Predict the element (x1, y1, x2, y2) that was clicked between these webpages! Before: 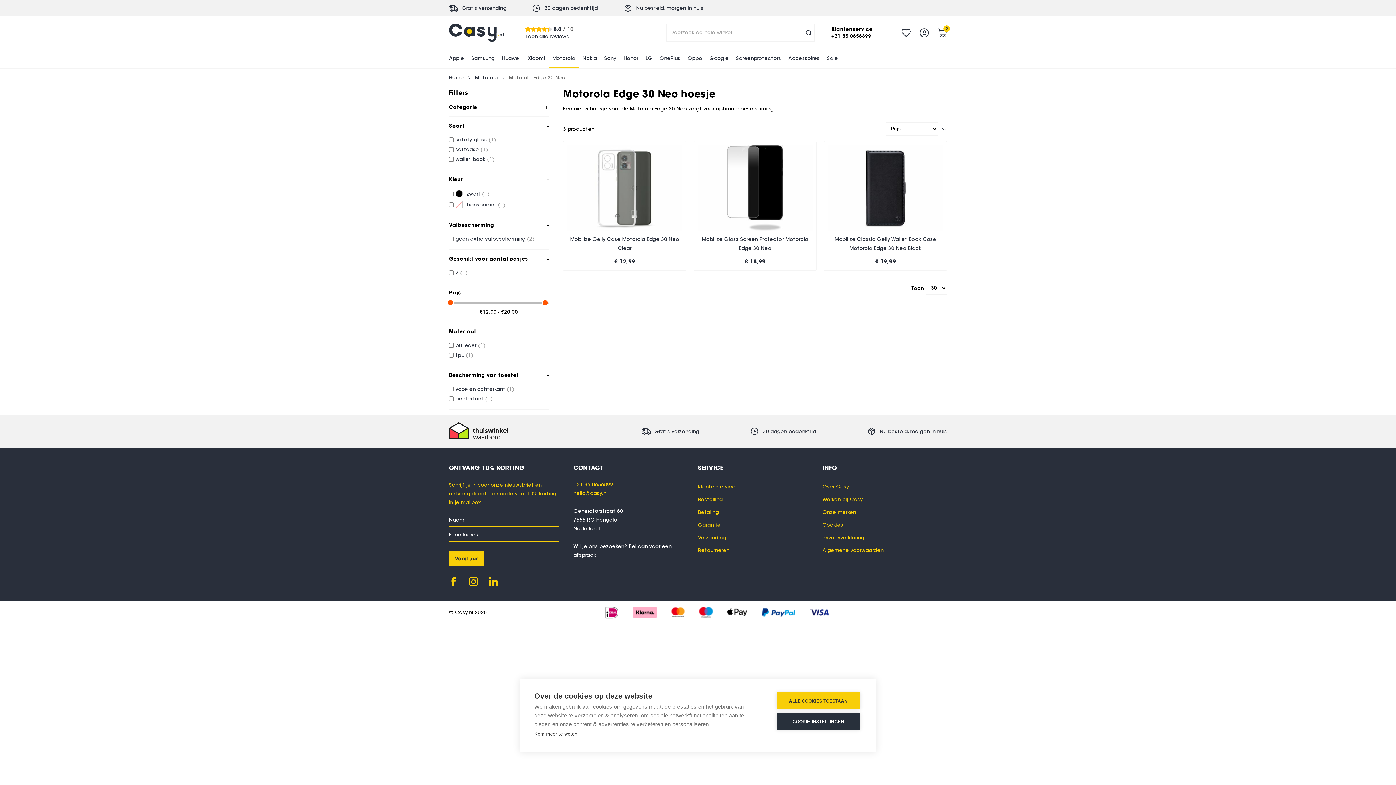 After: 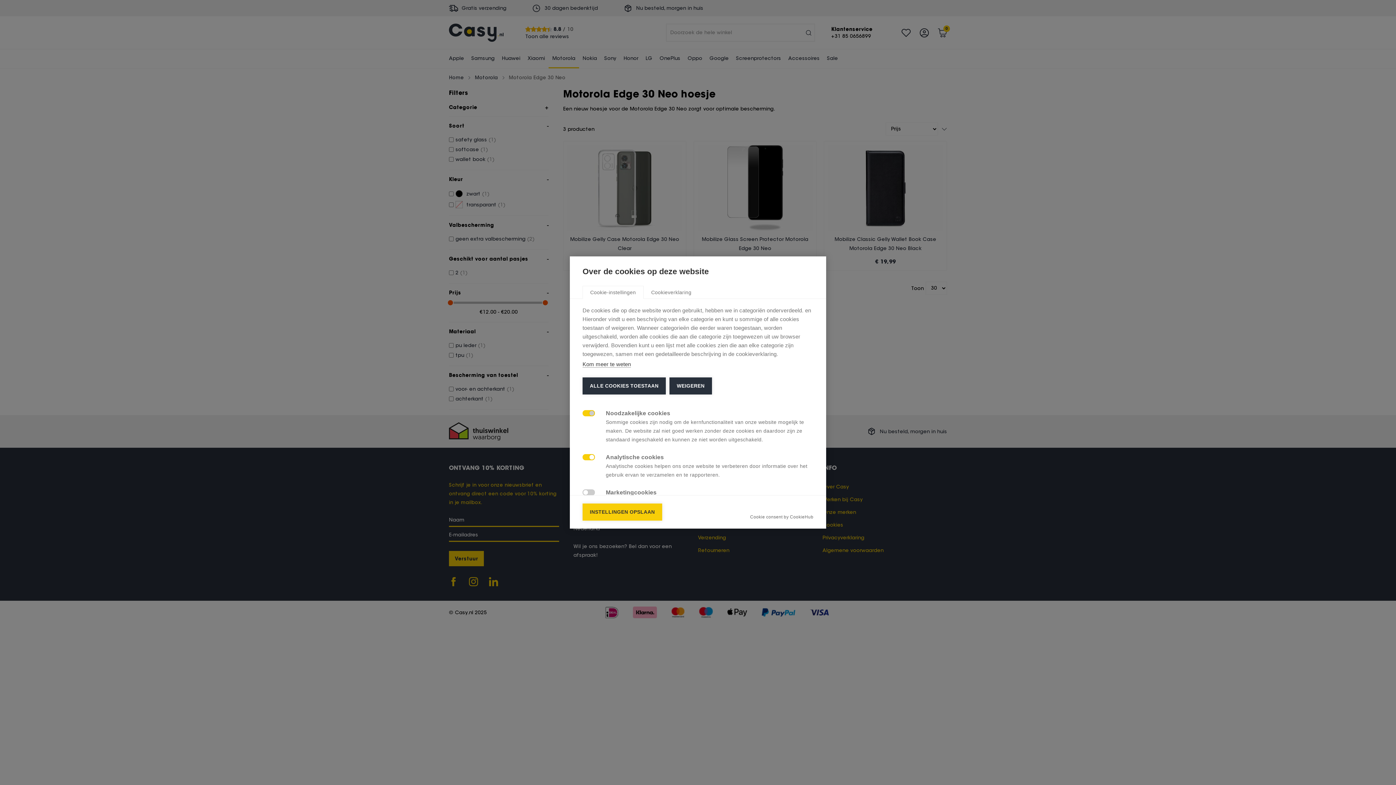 Action: bbox: (776, 713, 860, 730) label: COOKIE-INSTELLINGEN